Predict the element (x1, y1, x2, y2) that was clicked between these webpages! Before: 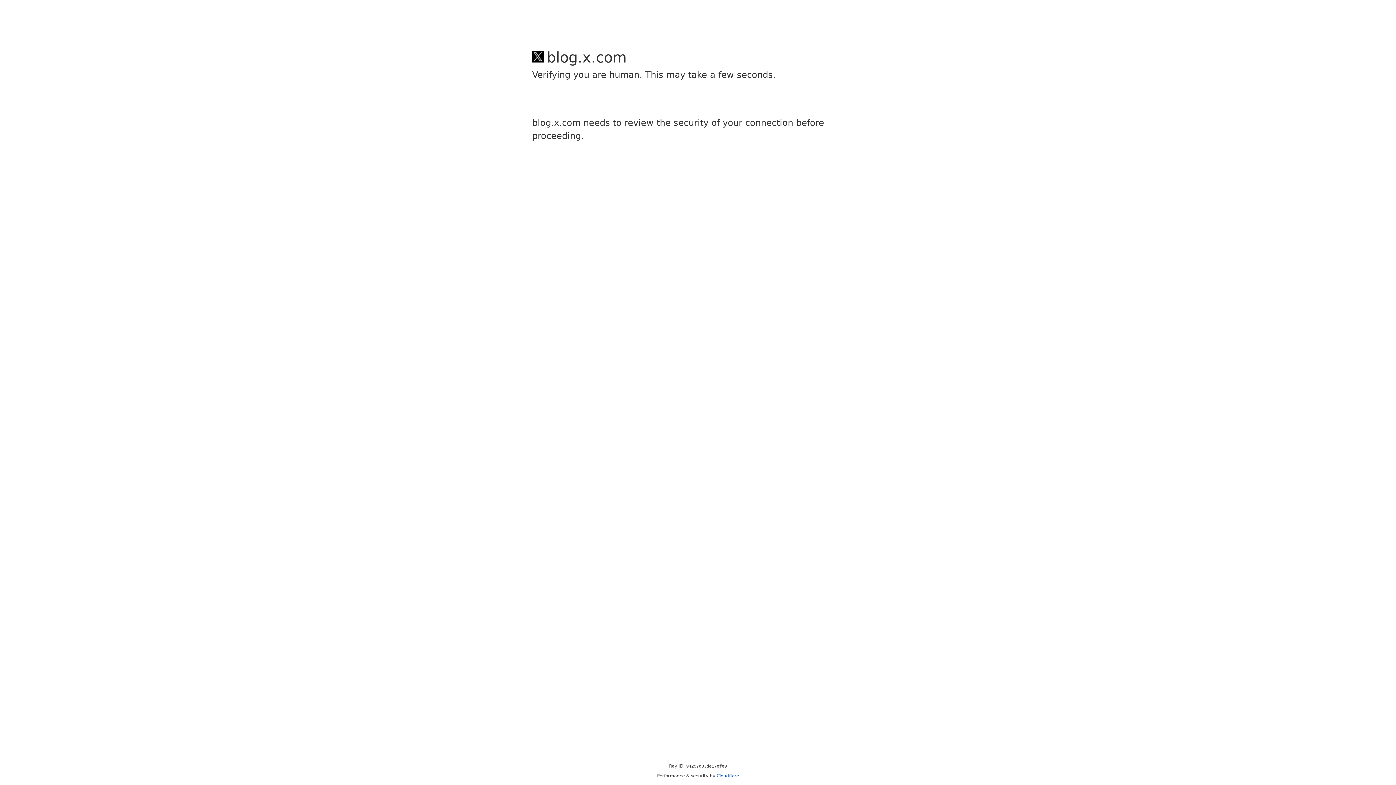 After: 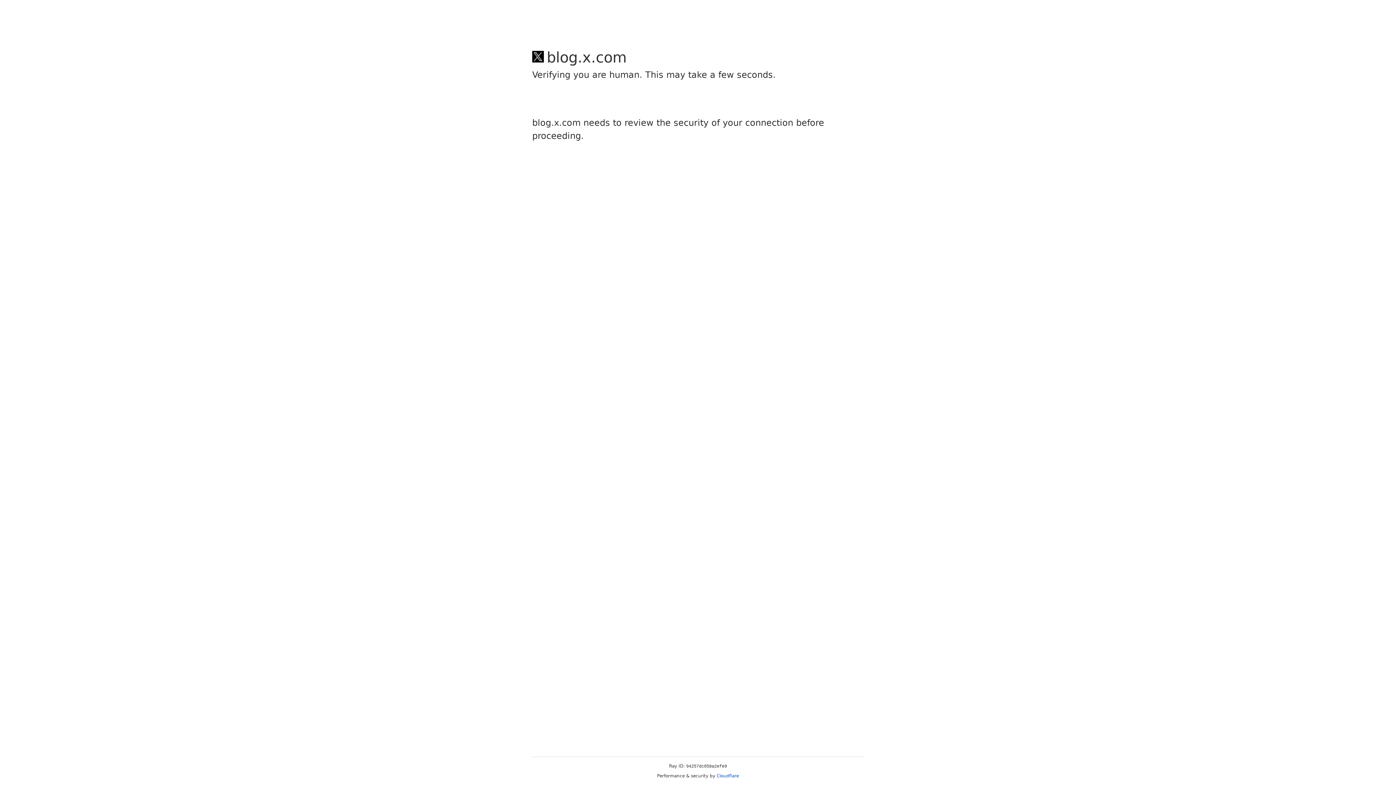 Action: bbox: (716, 773, 739, 778) label: Cloudflare